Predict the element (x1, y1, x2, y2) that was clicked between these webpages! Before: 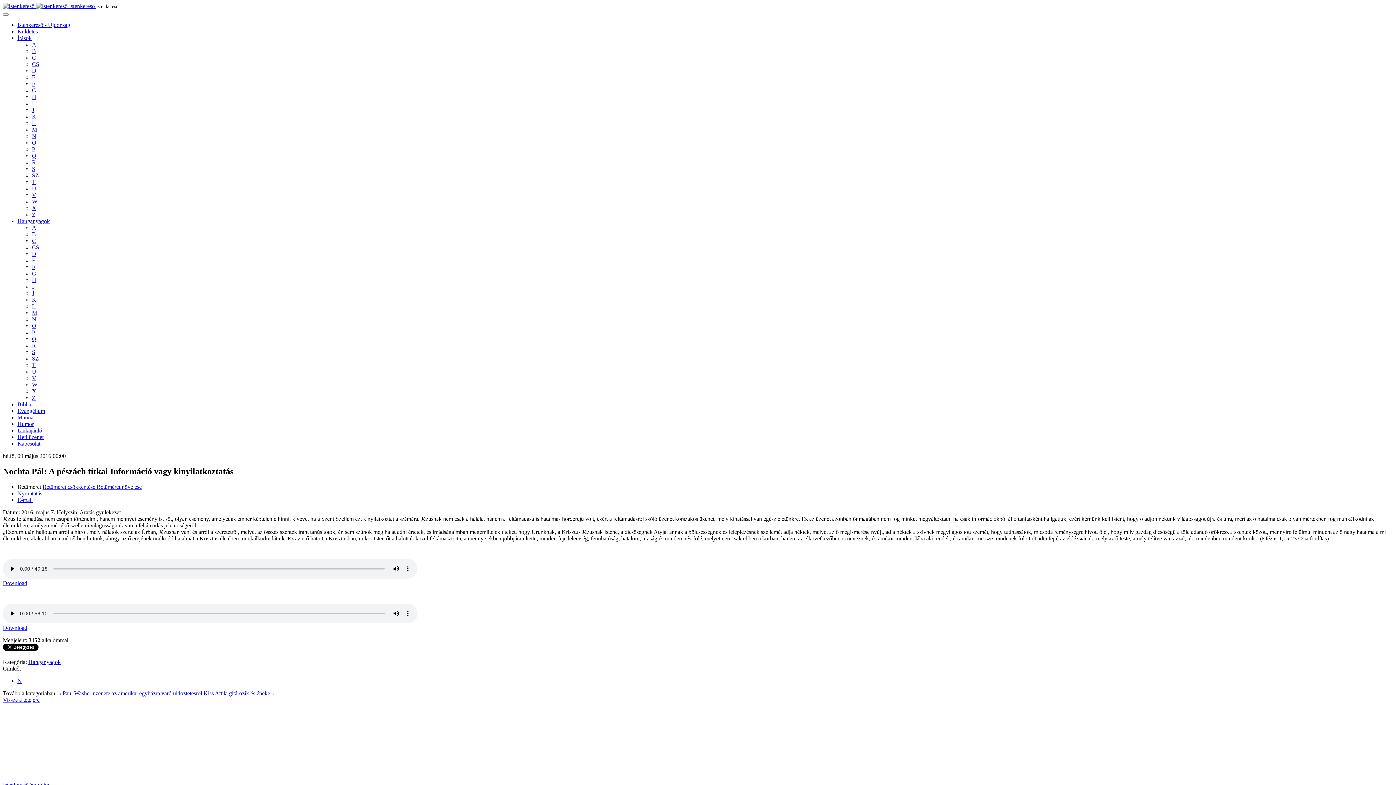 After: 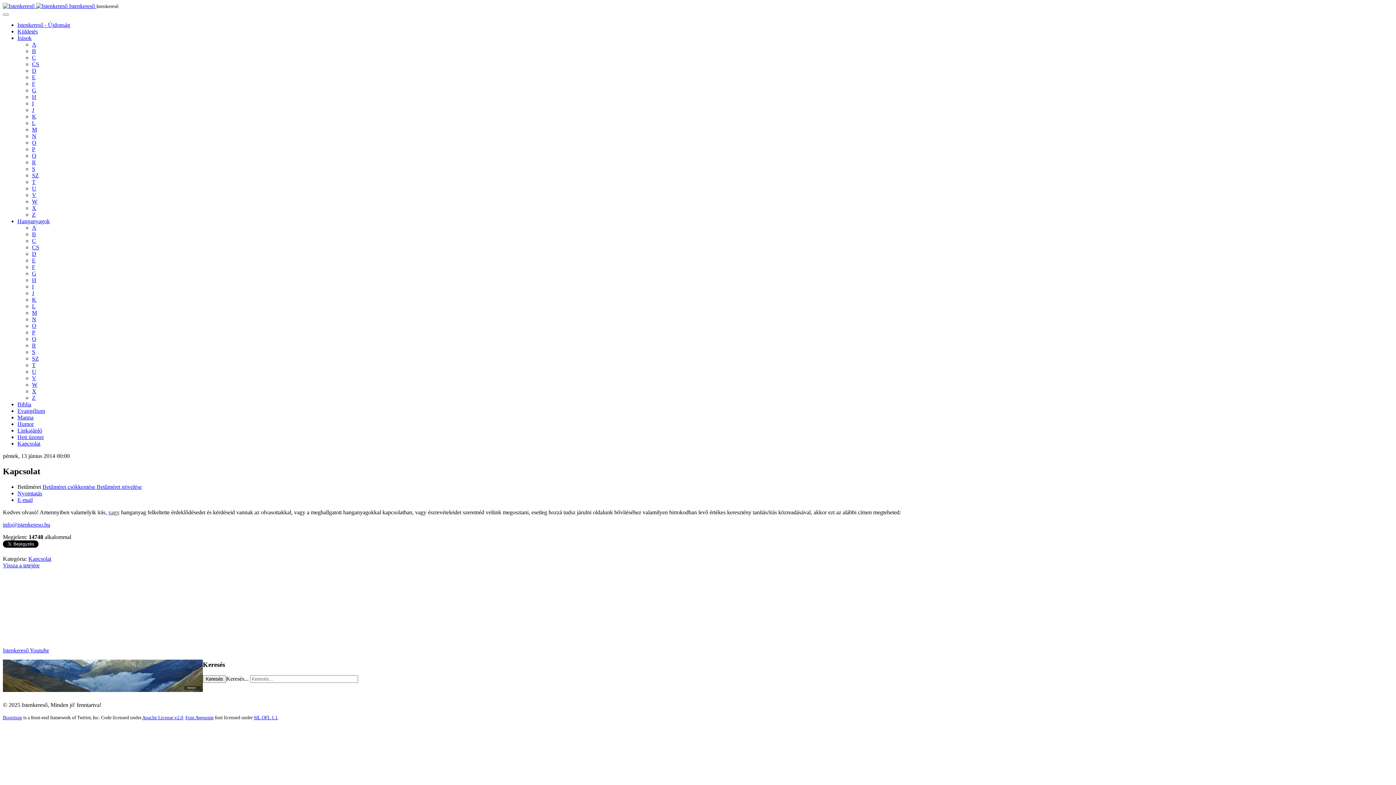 Action: bbox: (17, 440, 40, 446) label: Kapcsolat